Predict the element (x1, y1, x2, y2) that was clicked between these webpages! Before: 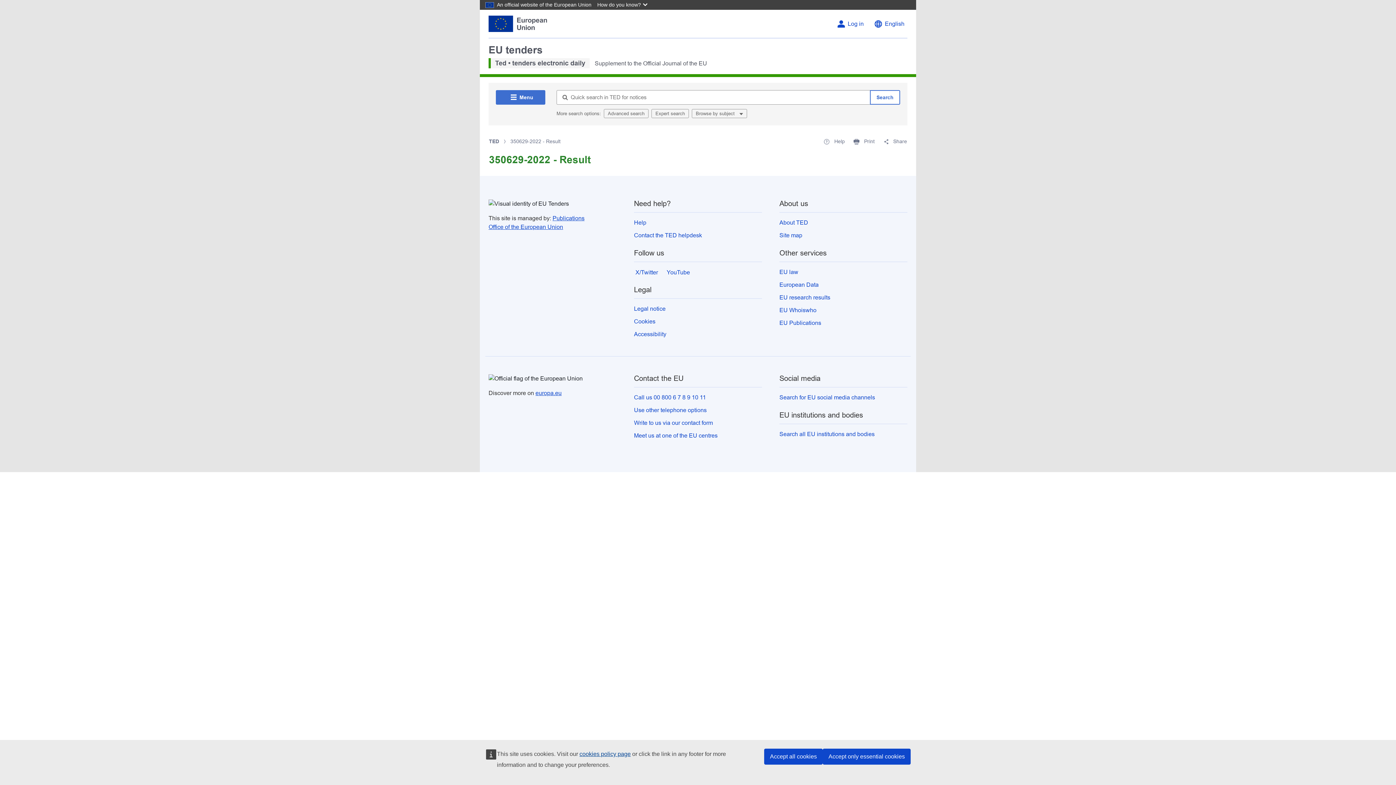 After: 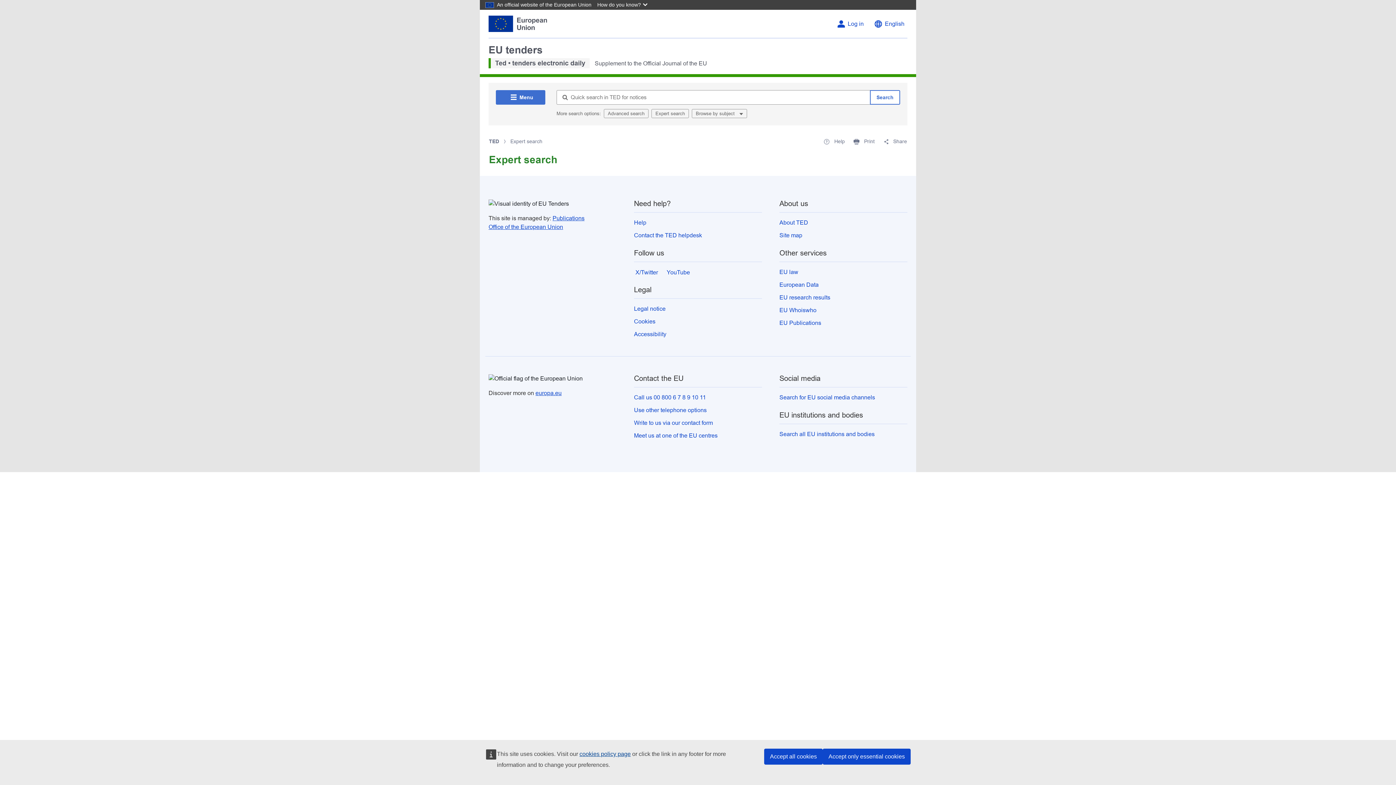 Action: bbox: (651, 109, 689, 118) label: Expert search